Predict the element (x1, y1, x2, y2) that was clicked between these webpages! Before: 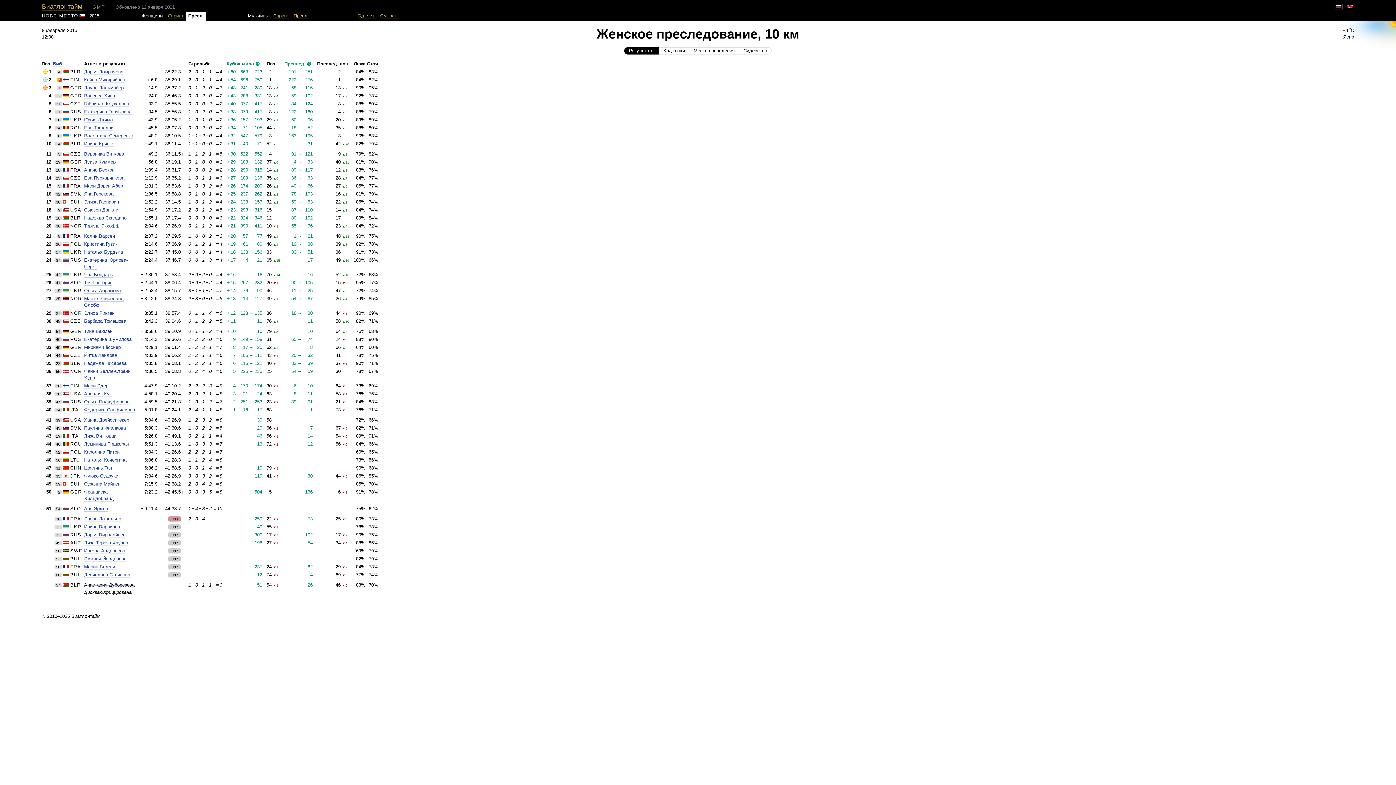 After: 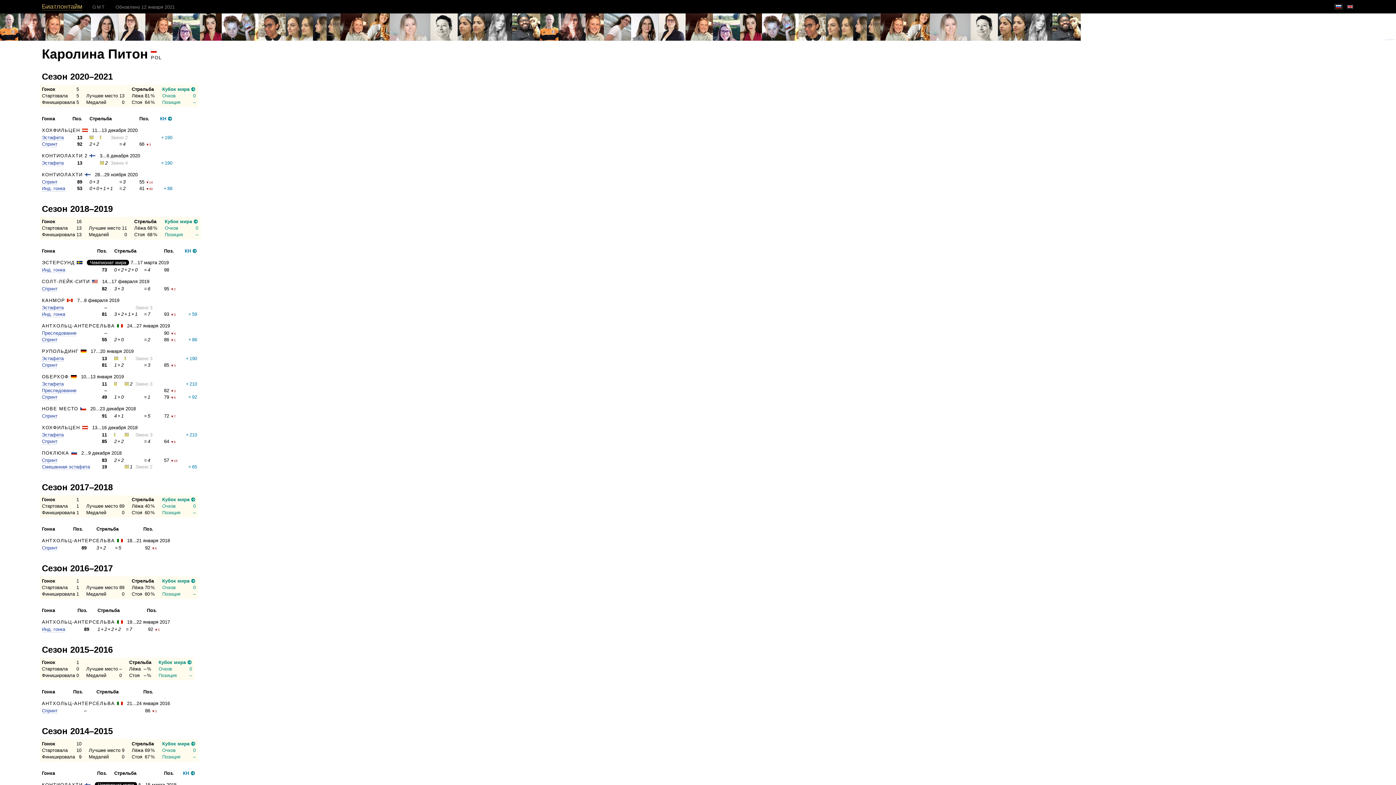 Action: bbox: (84, 449, 119, 455) label: Каролина Питон